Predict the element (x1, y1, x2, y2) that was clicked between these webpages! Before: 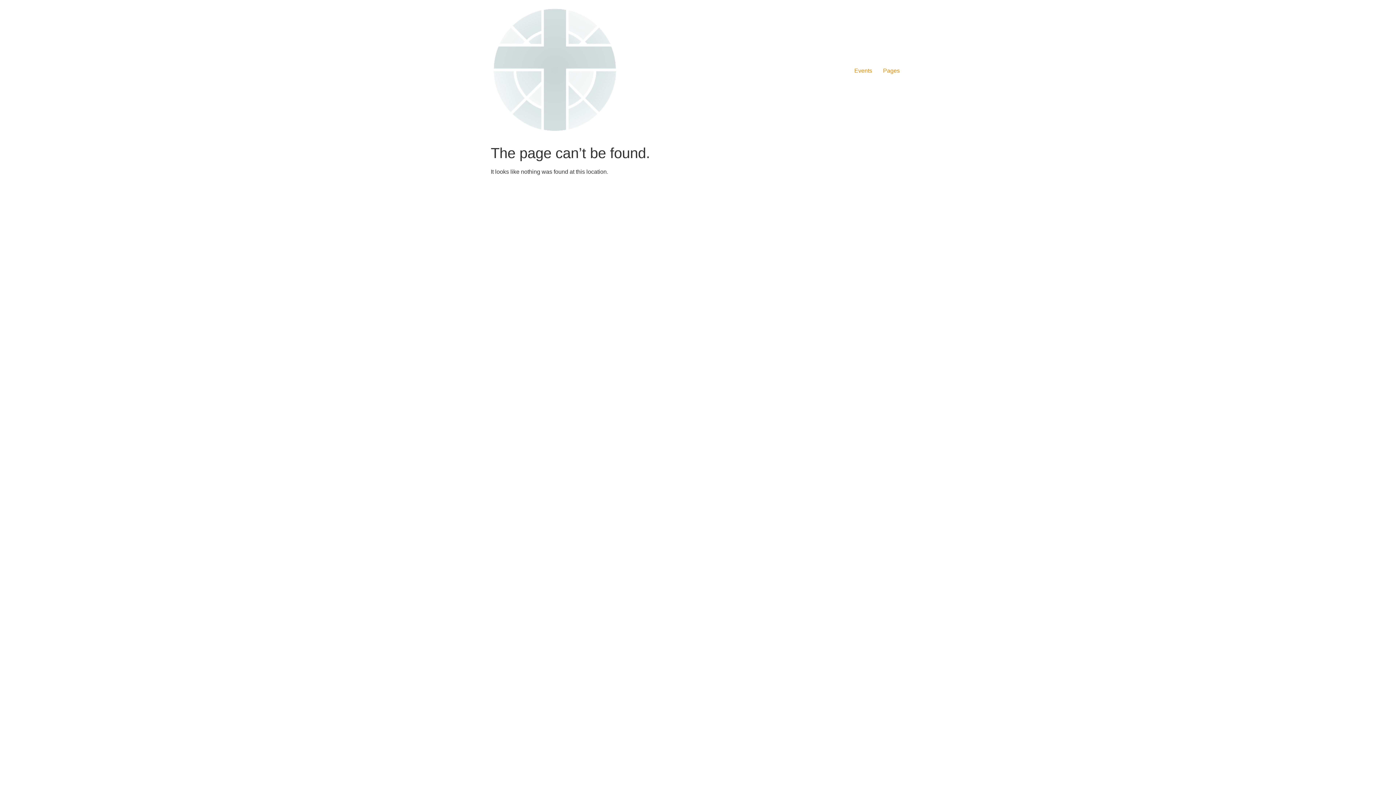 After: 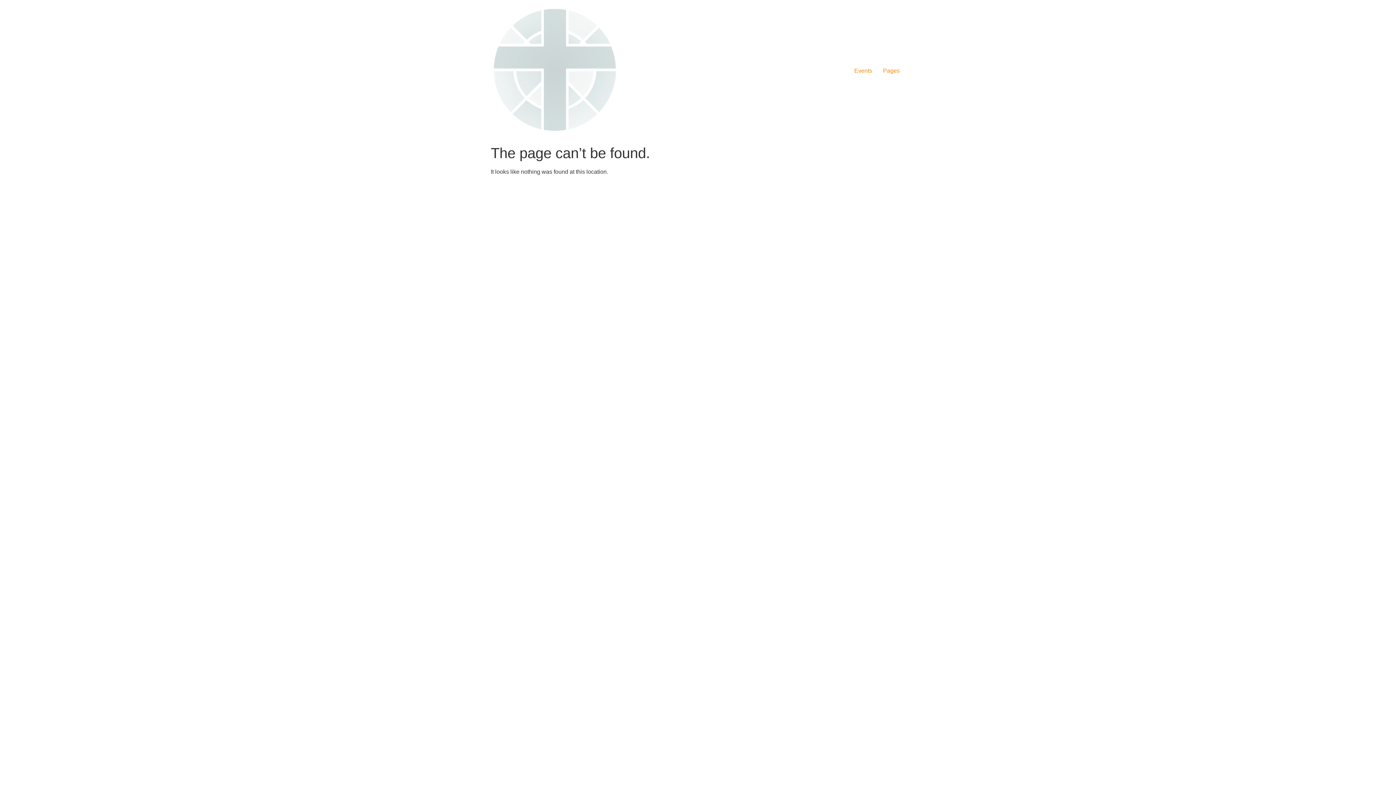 Action: label: Pages bbox: (877, 63, 905, 78)